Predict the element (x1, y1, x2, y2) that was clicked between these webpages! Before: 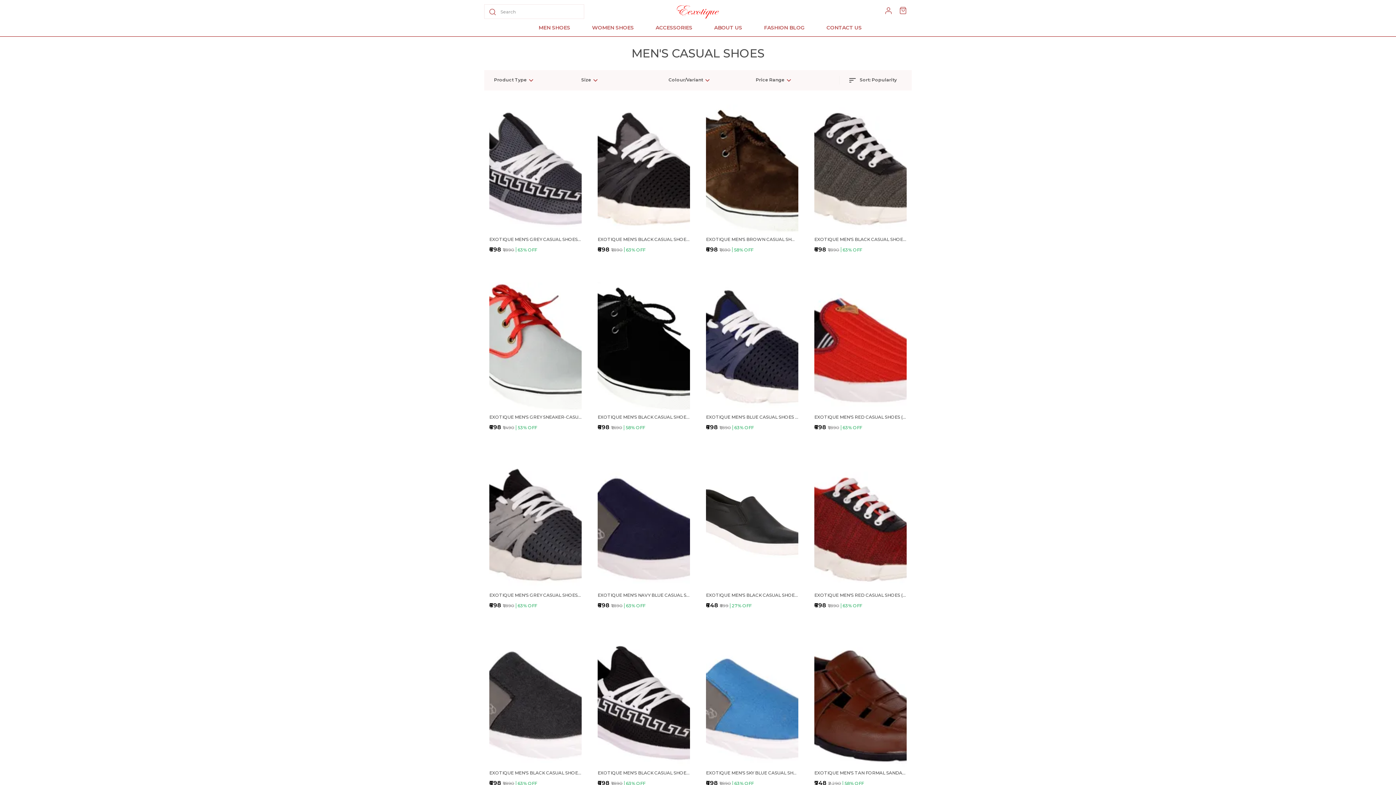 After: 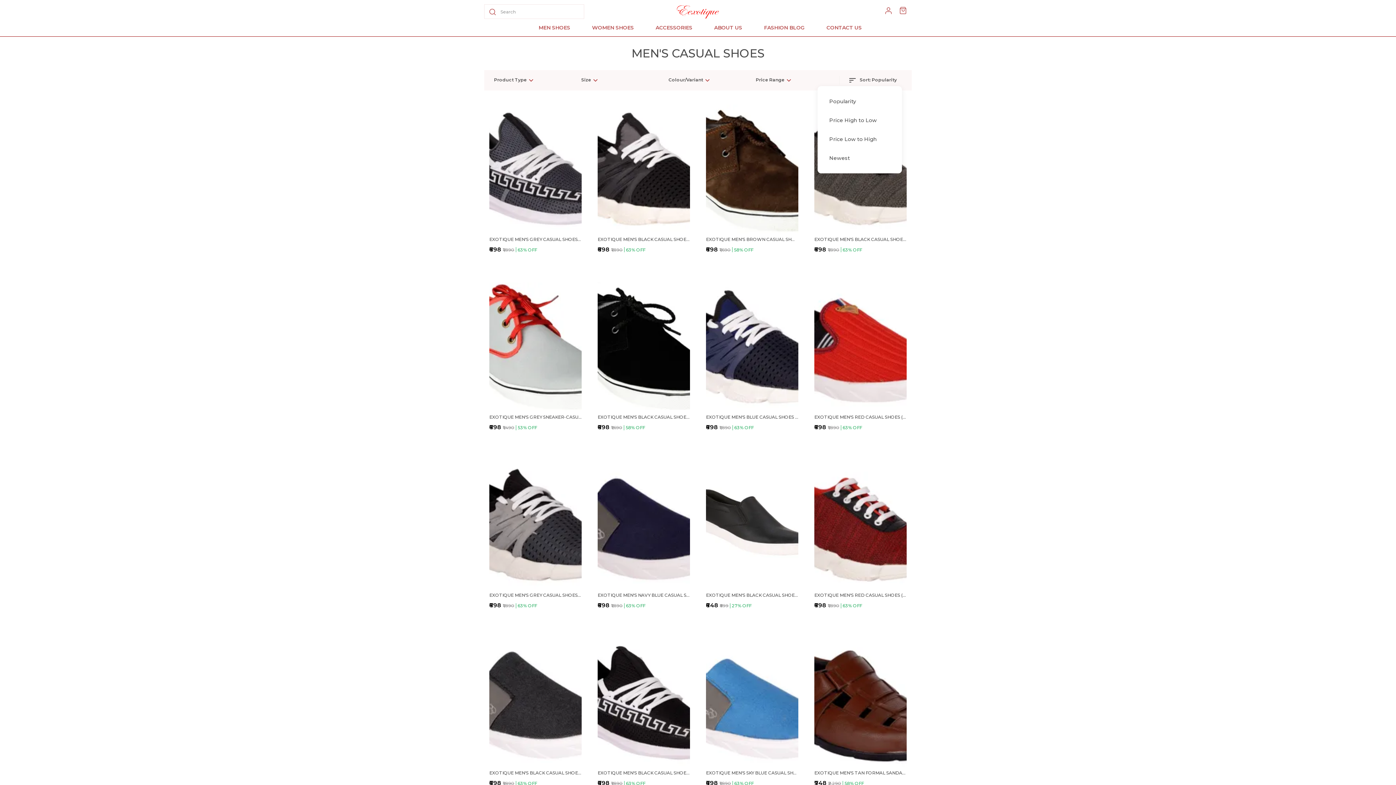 Action: bbox: (843, 74, 902, 86) label: Sort: Popularity